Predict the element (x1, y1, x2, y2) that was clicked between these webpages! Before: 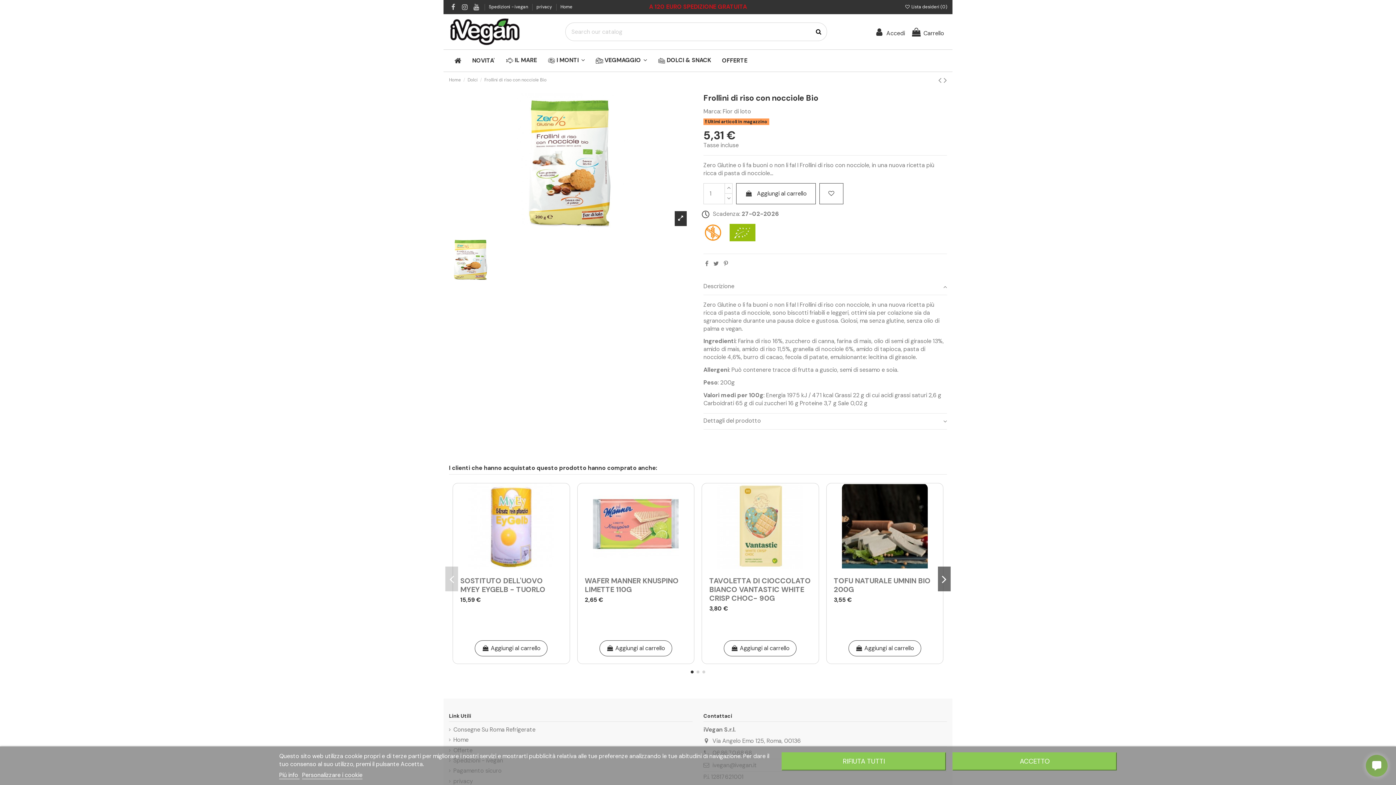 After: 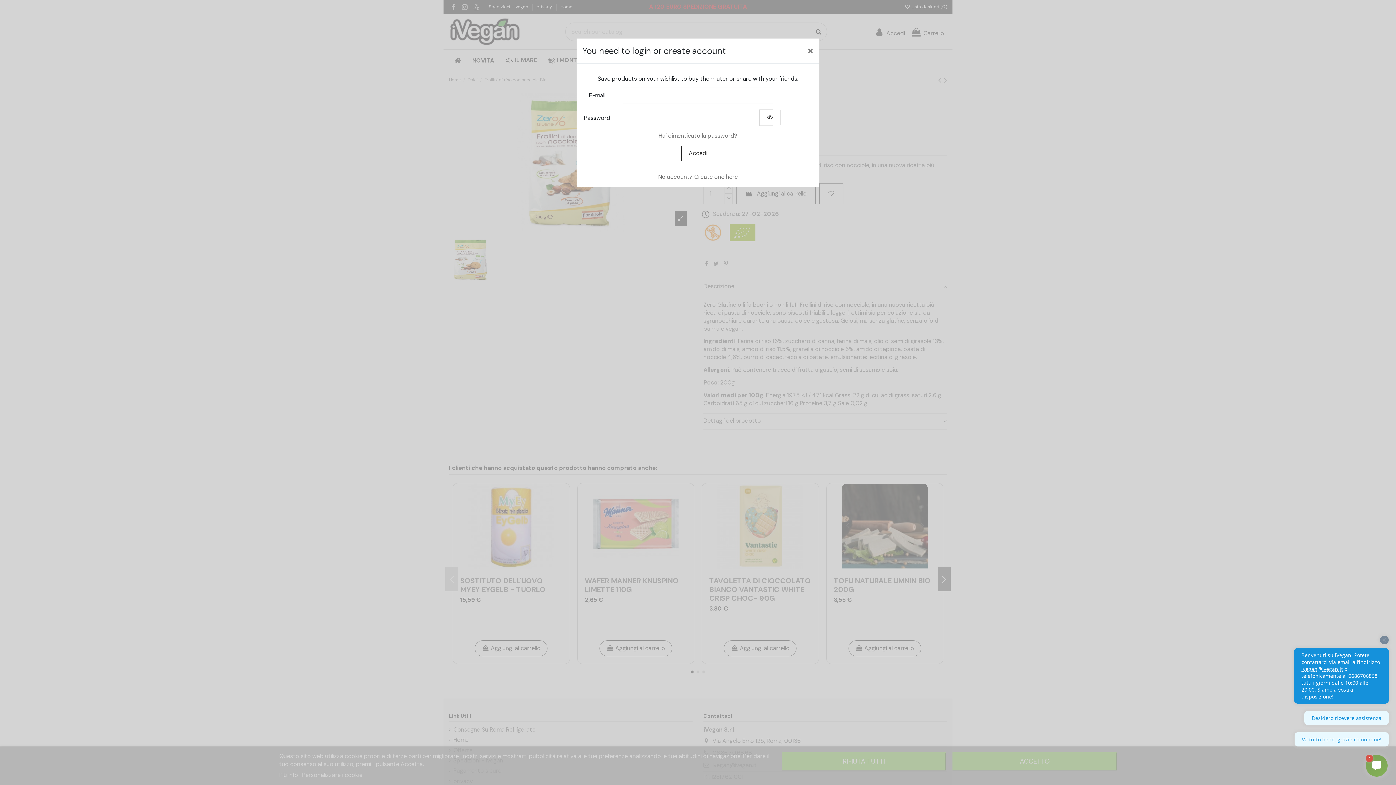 Action: bbox: (624, 560, 635, 572)